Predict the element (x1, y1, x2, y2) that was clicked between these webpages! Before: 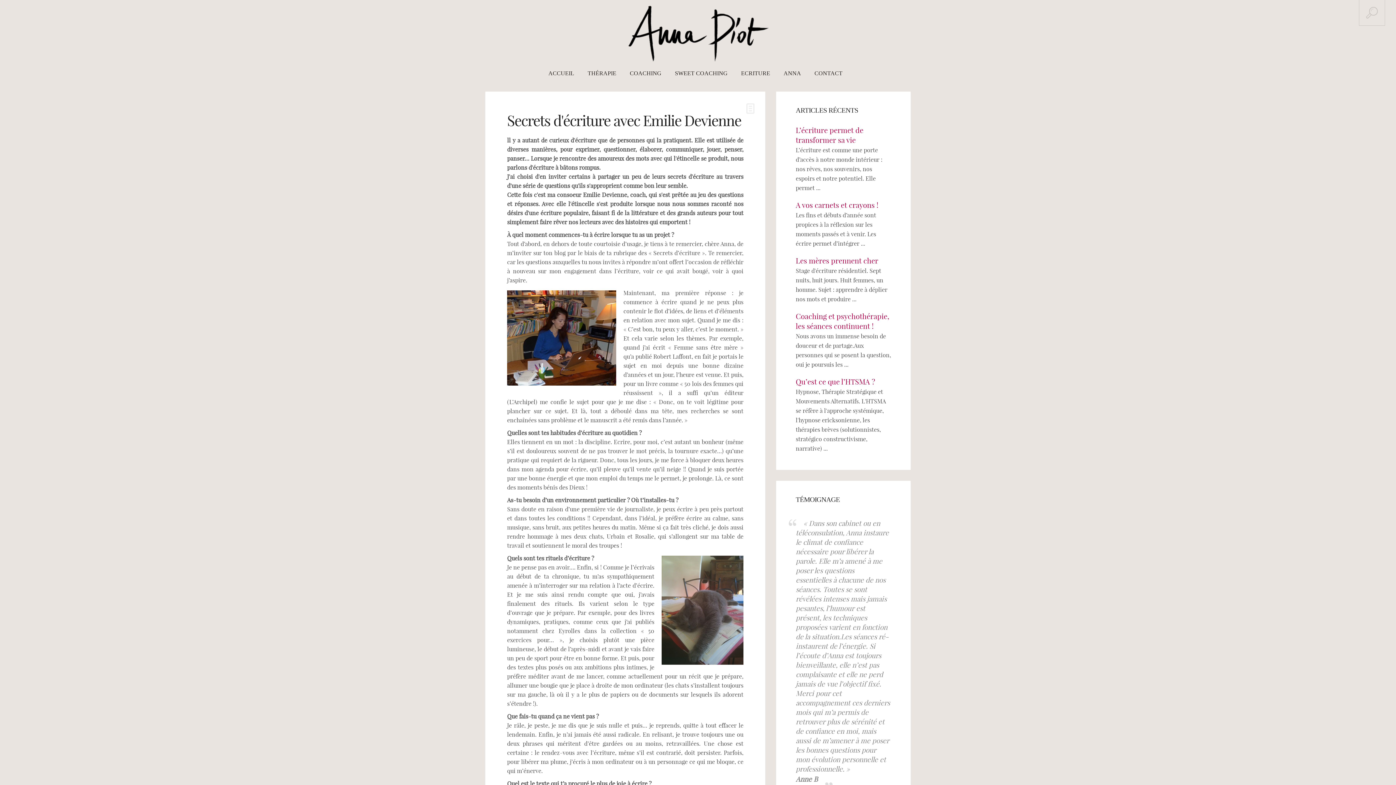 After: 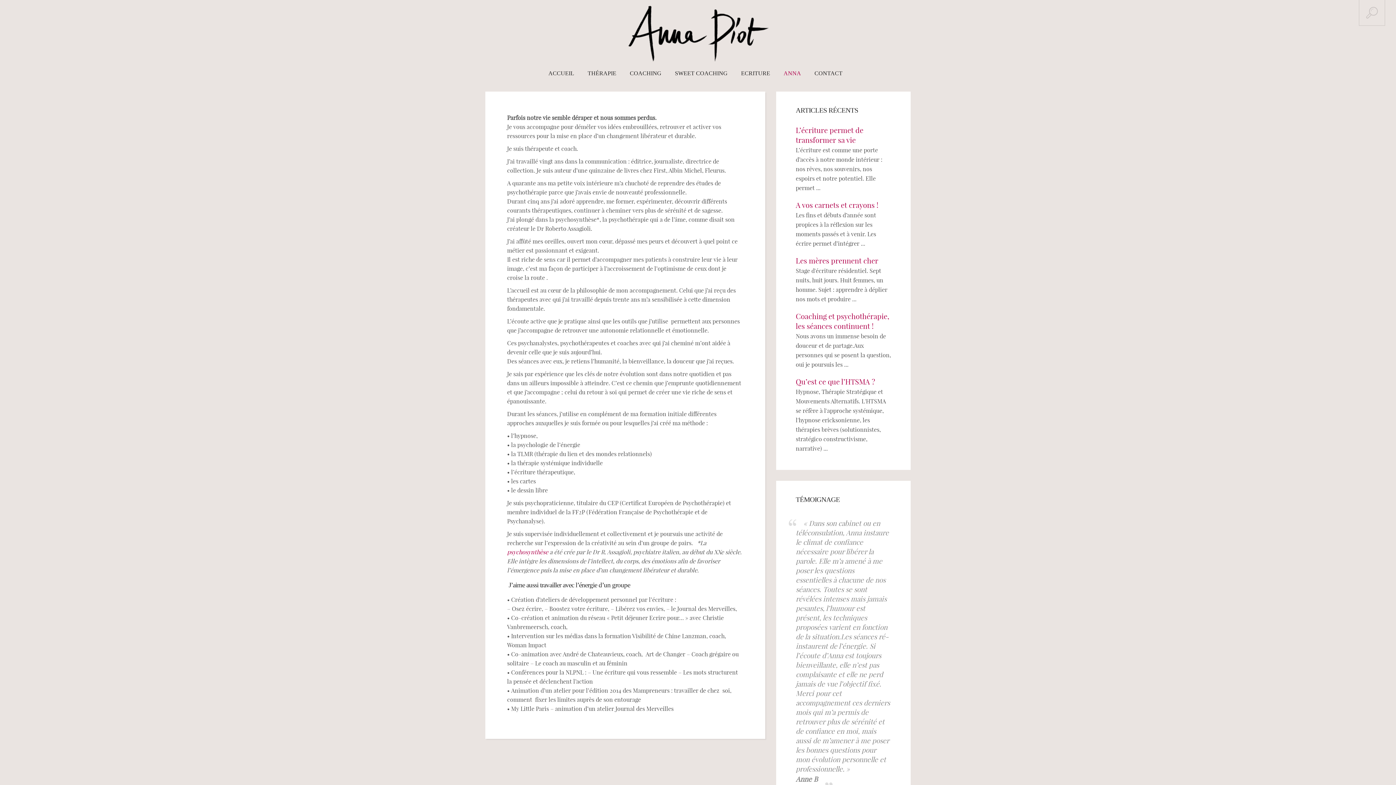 Action: label: ANNA bbox: (783, 65, 812, 84)